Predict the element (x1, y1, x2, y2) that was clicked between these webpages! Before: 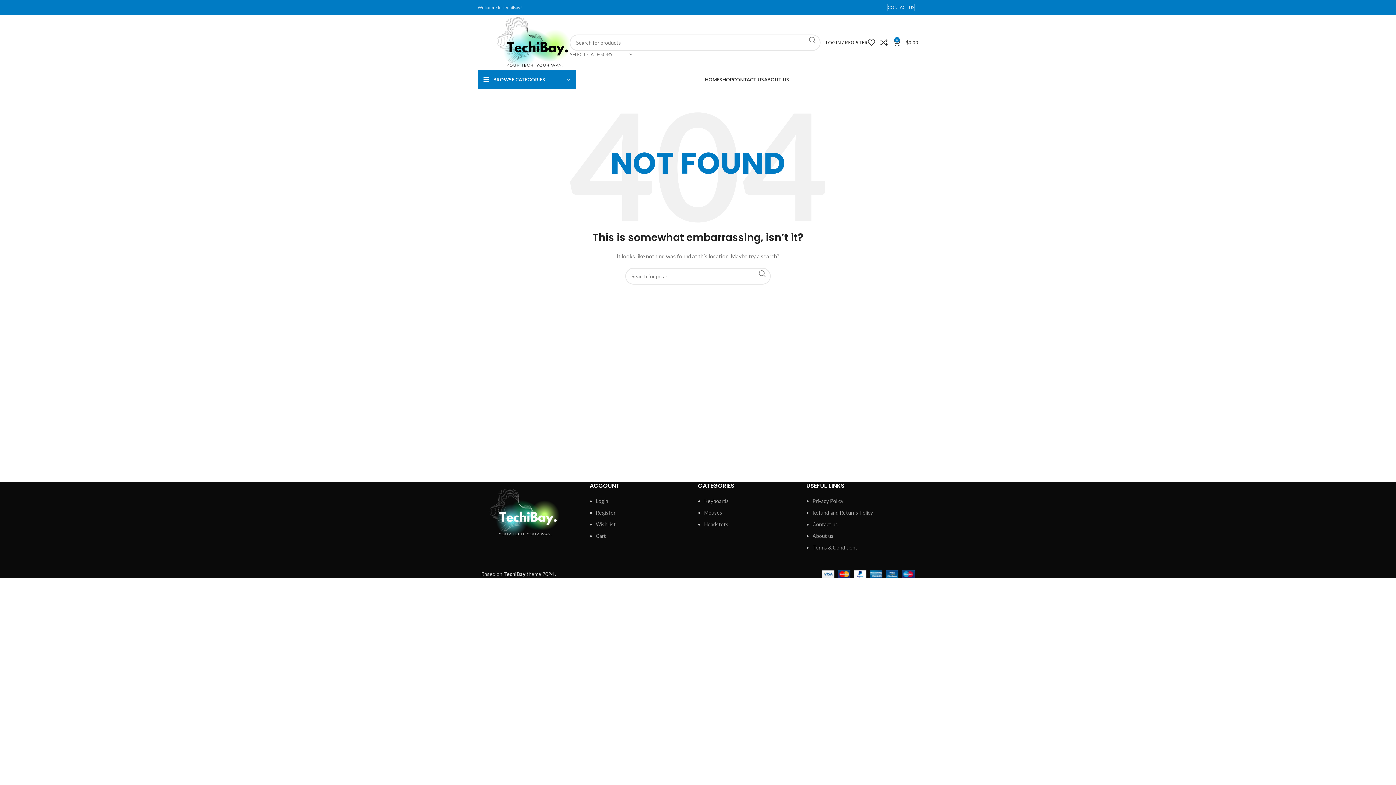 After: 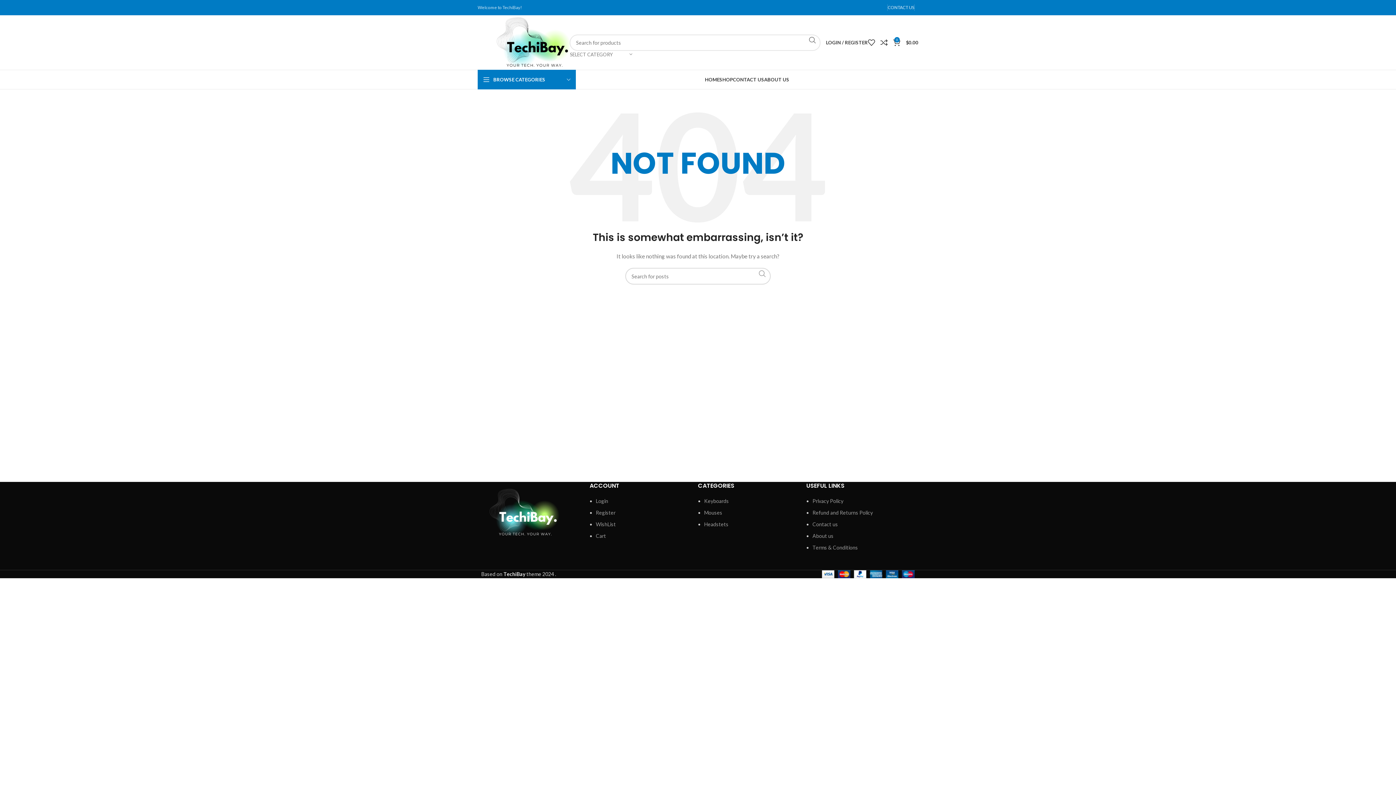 Action: bbox: (754, 268, 770, 279) label: Search 